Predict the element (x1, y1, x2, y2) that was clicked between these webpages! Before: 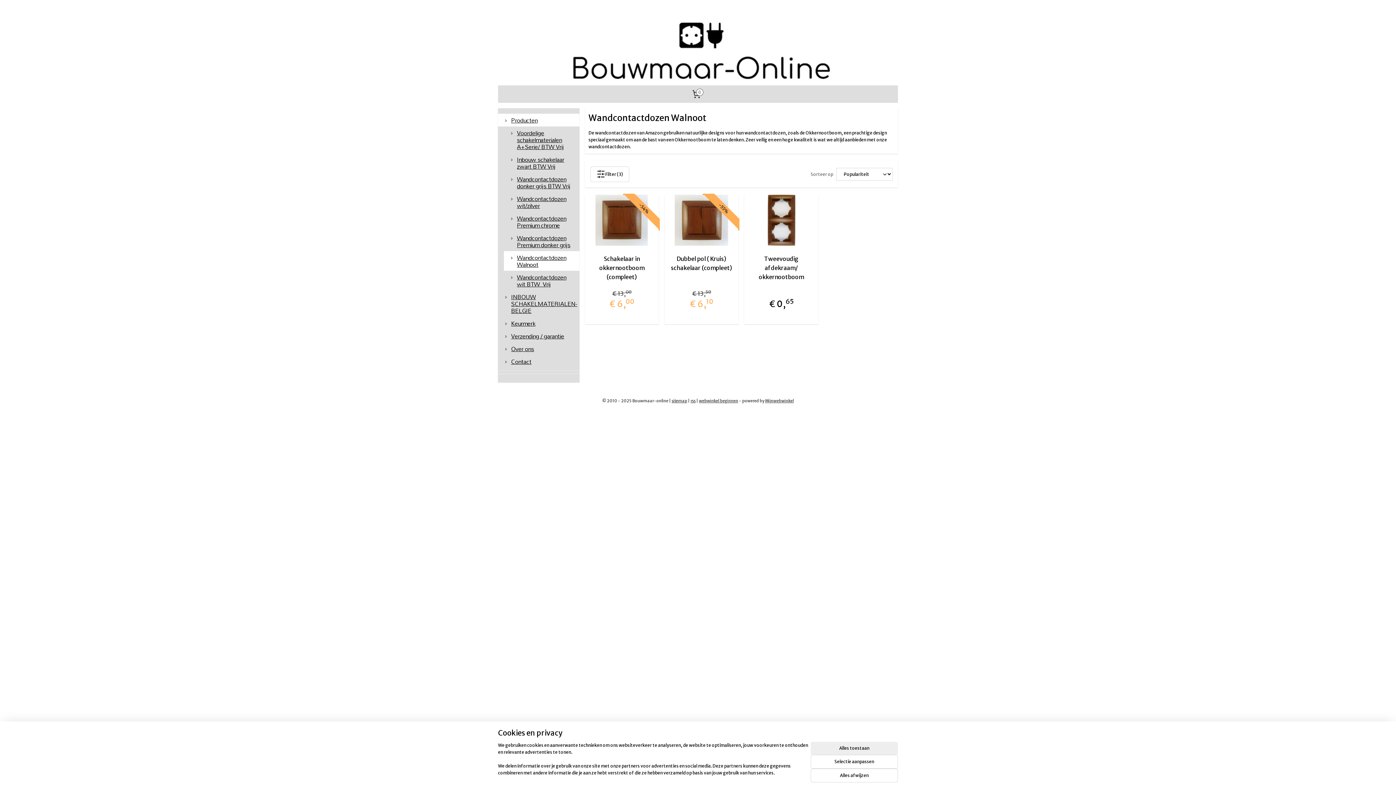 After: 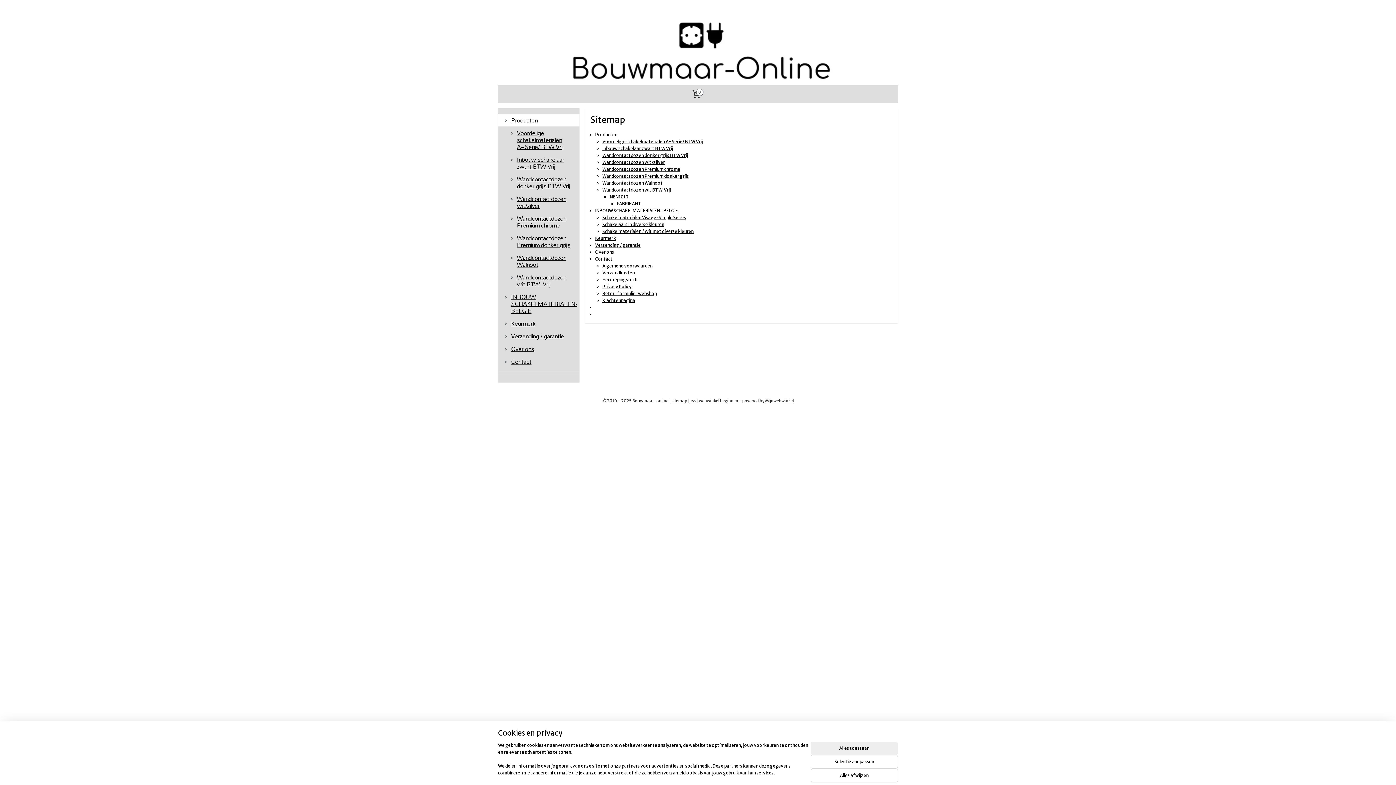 Action: bbox: (671, 398, 687, 403) label: sitemap